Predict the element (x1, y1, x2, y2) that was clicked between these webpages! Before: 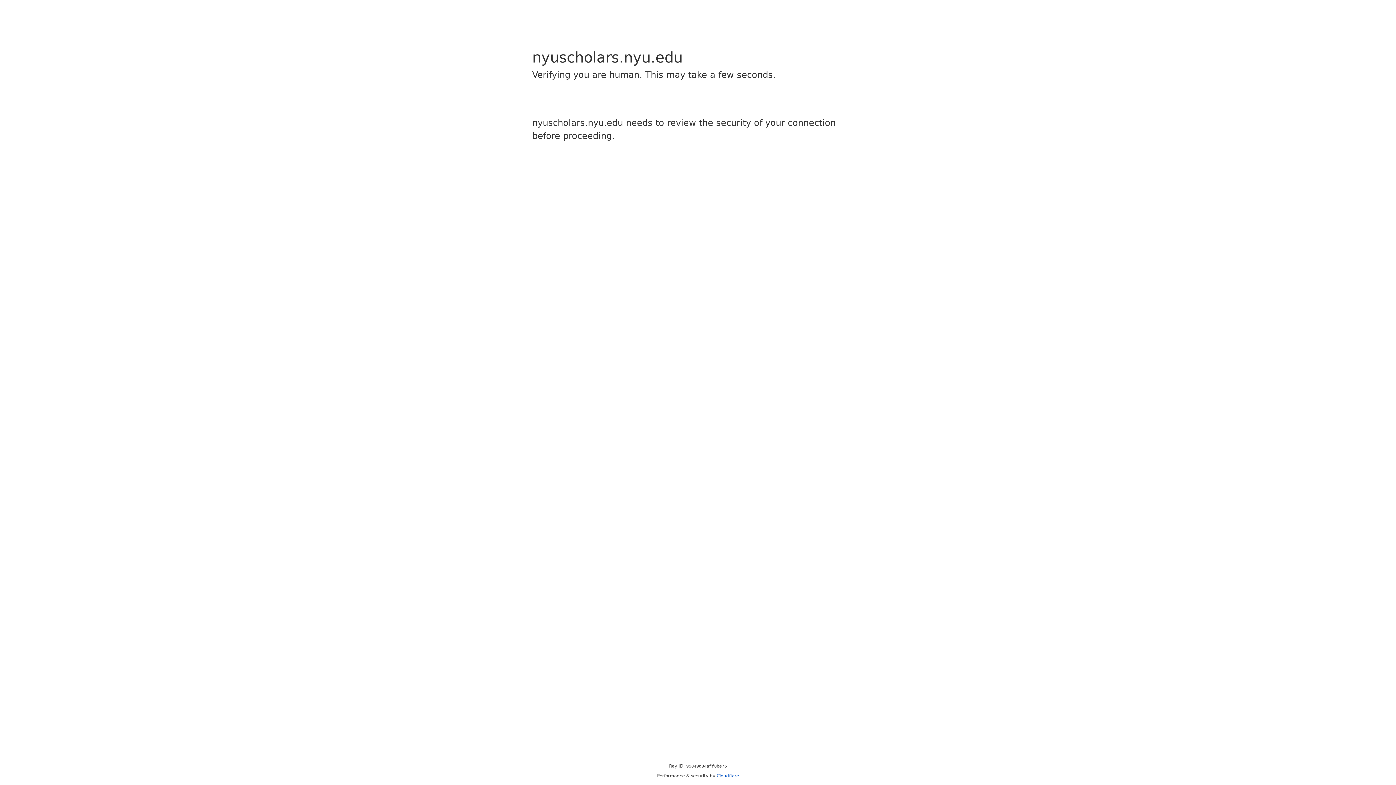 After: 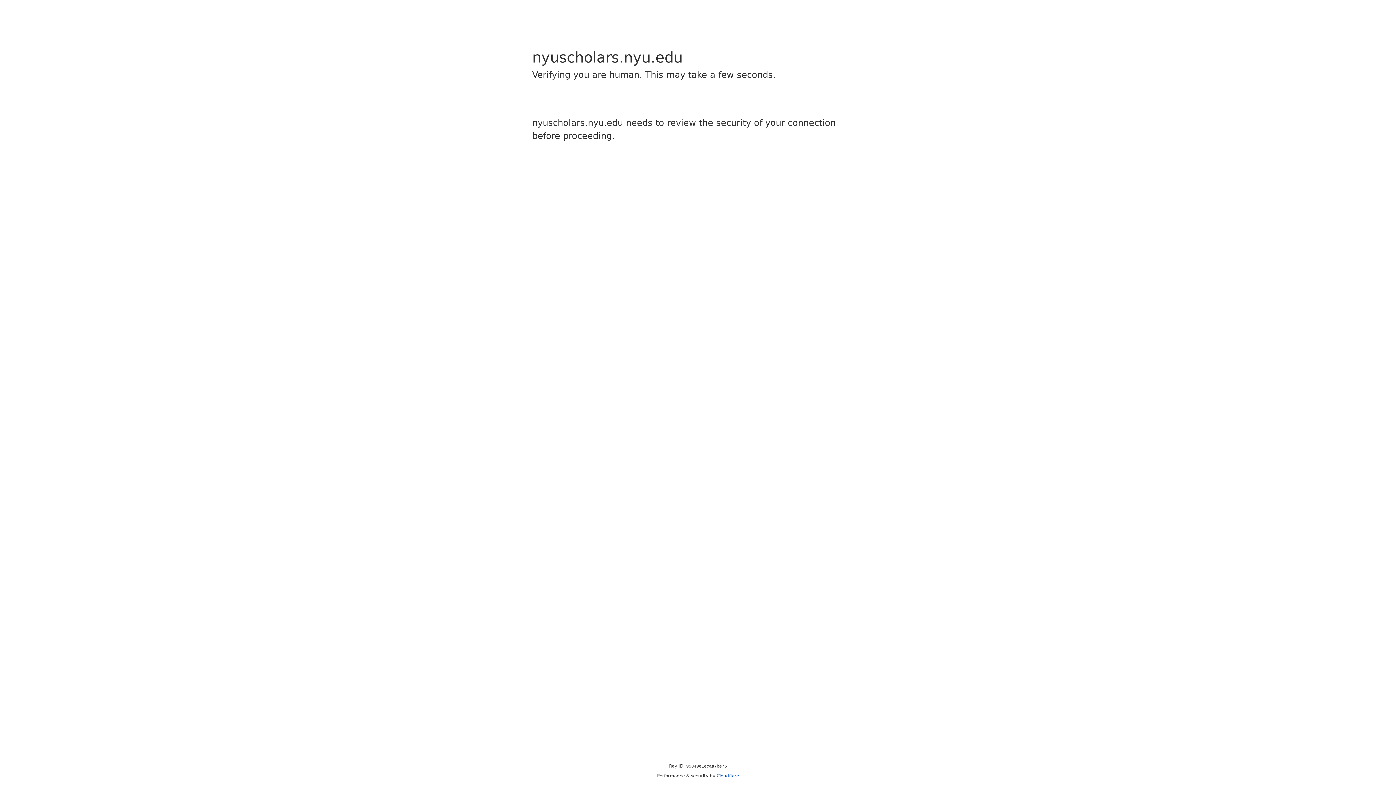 Action: bbox: (716, 773, 739, 778) label: Cloudflare